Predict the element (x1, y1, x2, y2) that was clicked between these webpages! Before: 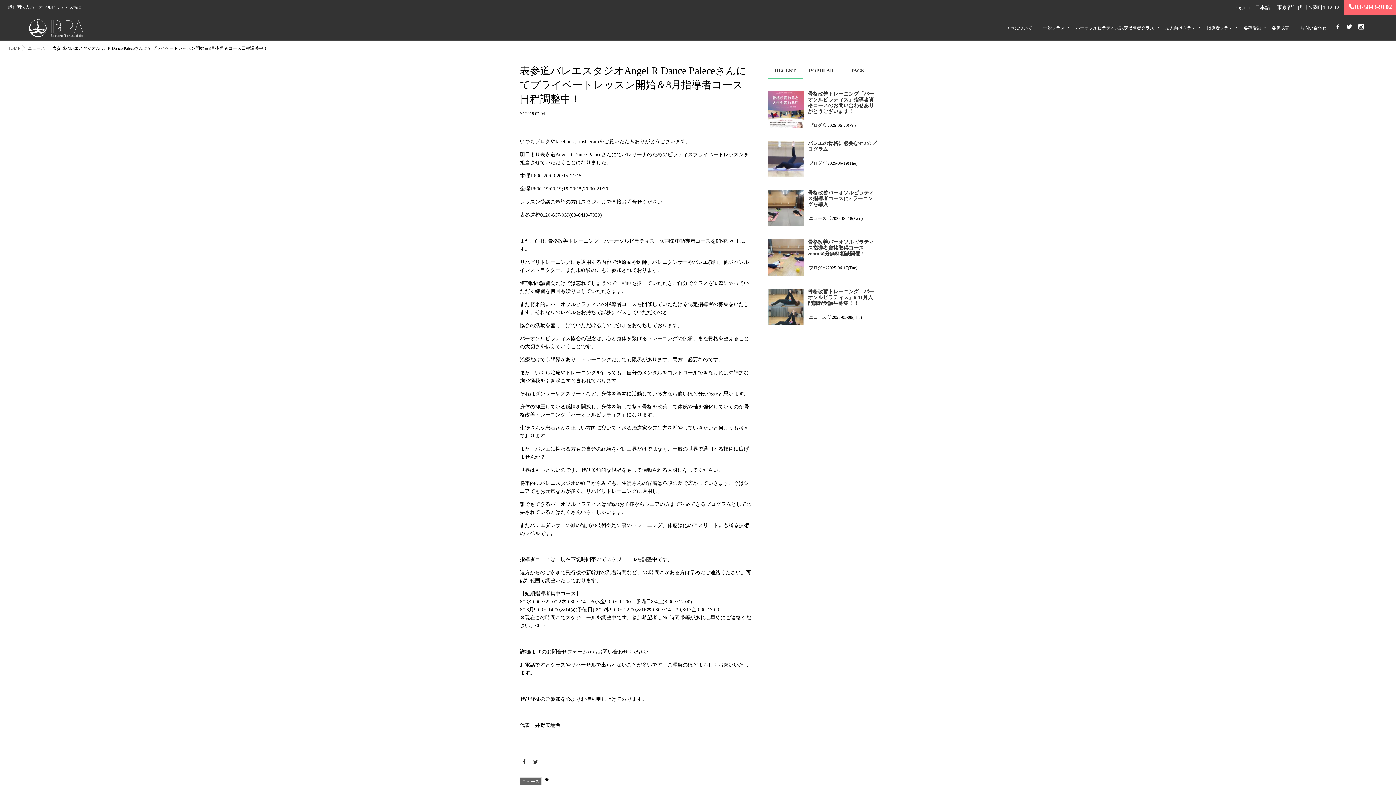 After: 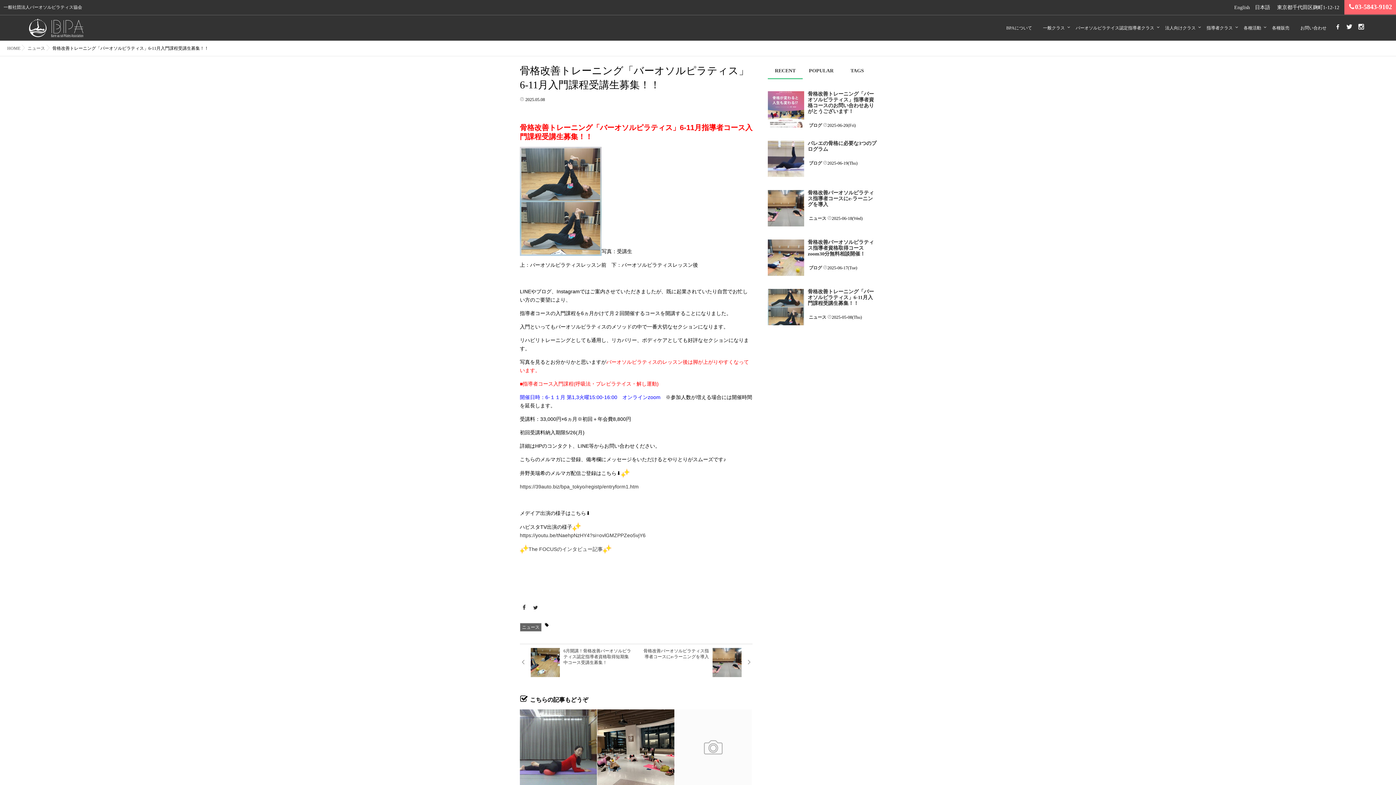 Action: bbox: (768, 289, 804, 325)